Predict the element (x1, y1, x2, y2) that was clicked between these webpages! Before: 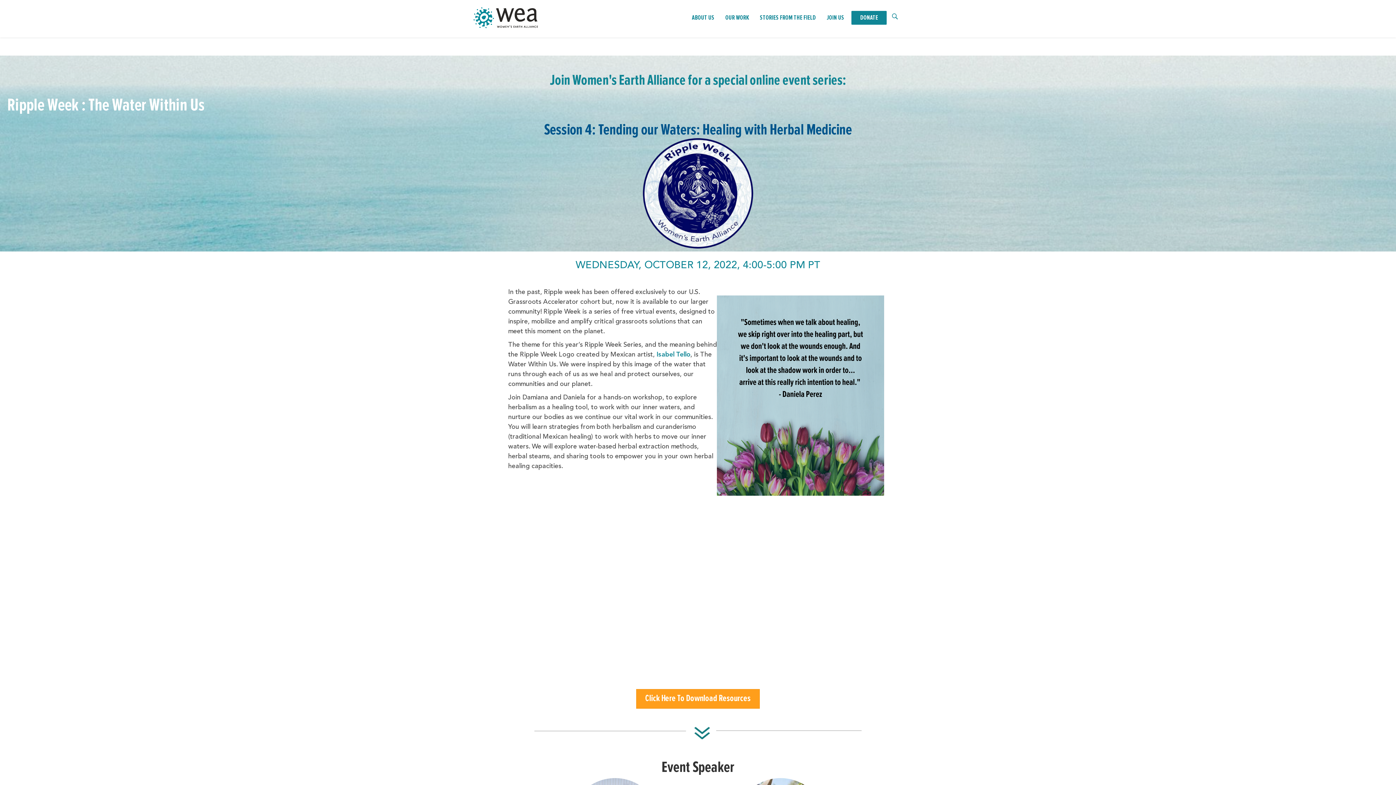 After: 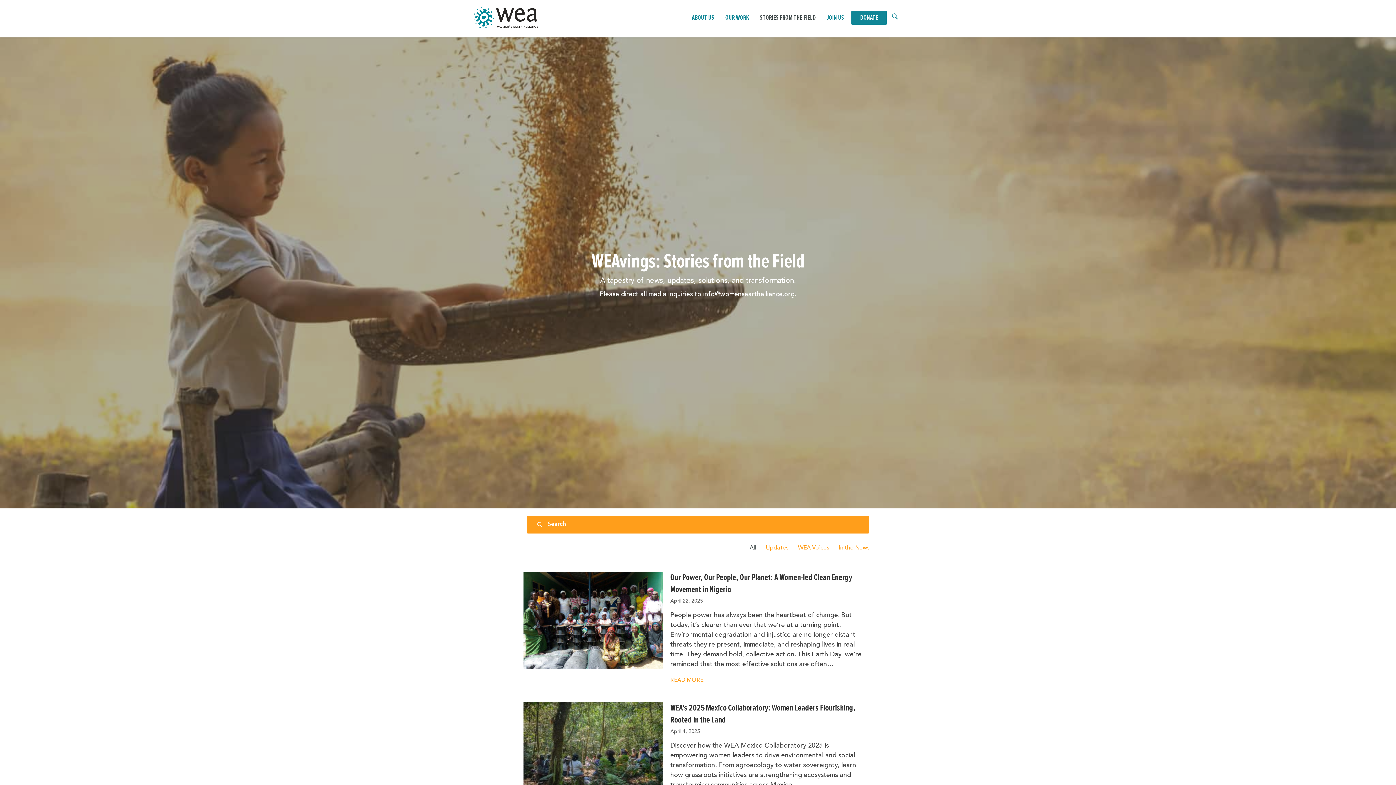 Action: label: STORIES FROM THE FIELD bbox: (756, 10, 819, 24)